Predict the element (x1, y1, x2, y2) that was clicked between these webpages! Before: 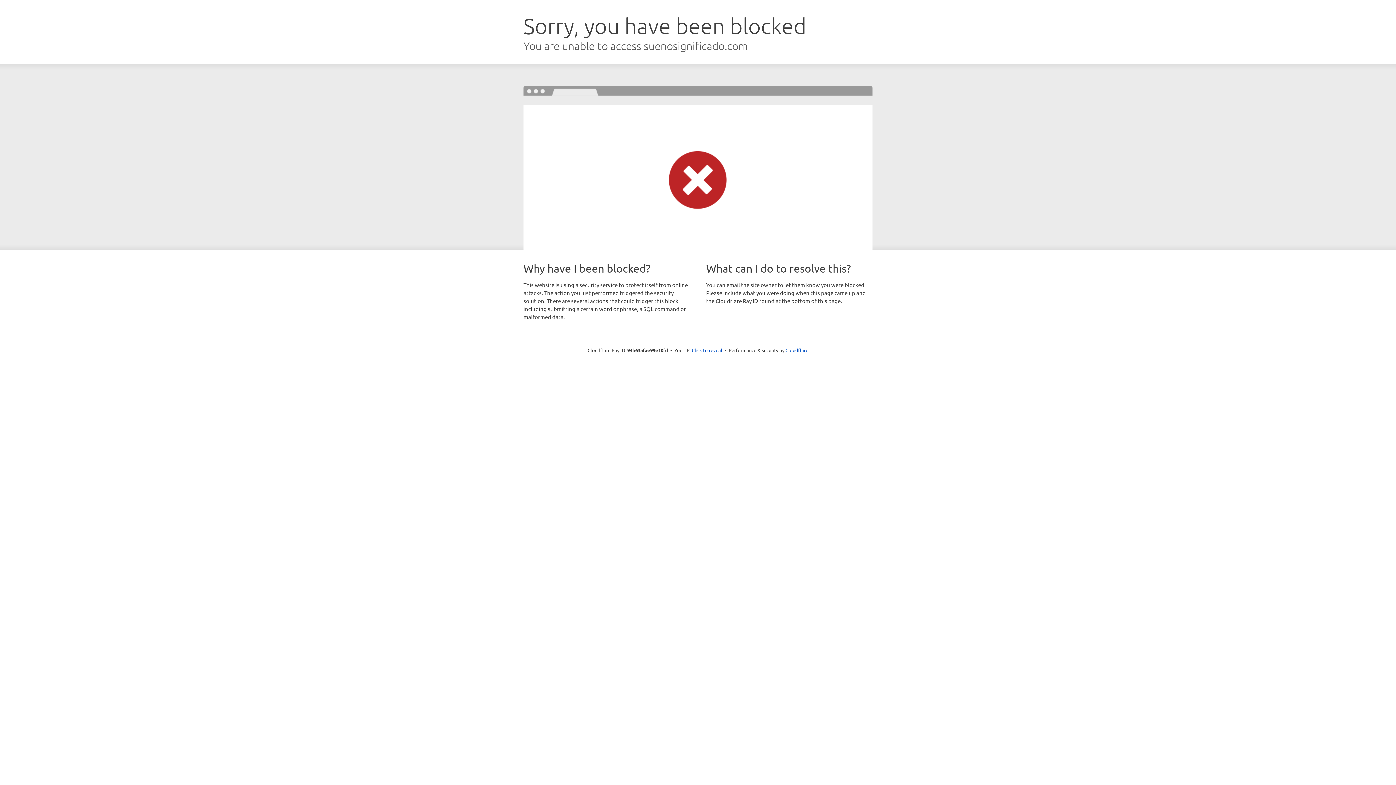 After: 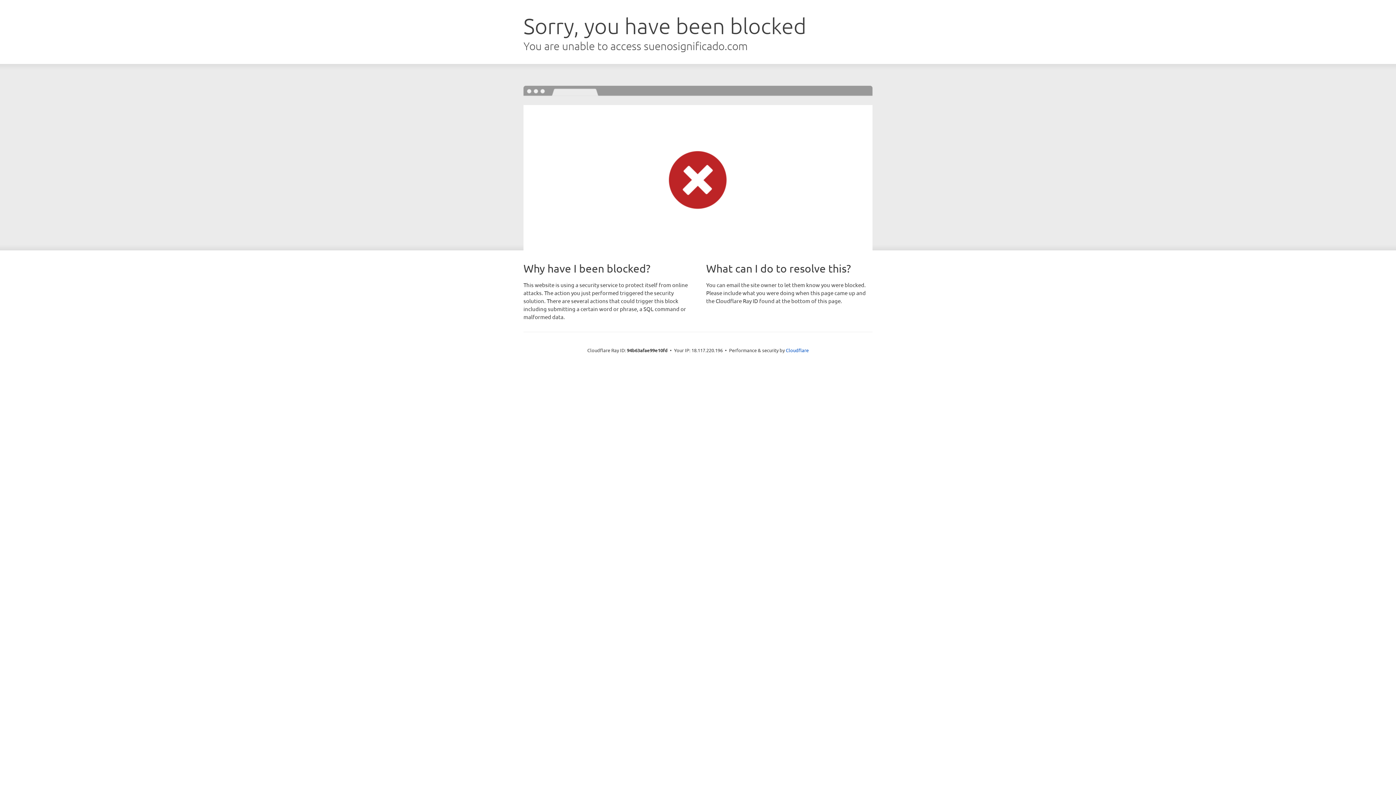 Action: label: Click to reveal bbox: (692, 346, 722, 353)